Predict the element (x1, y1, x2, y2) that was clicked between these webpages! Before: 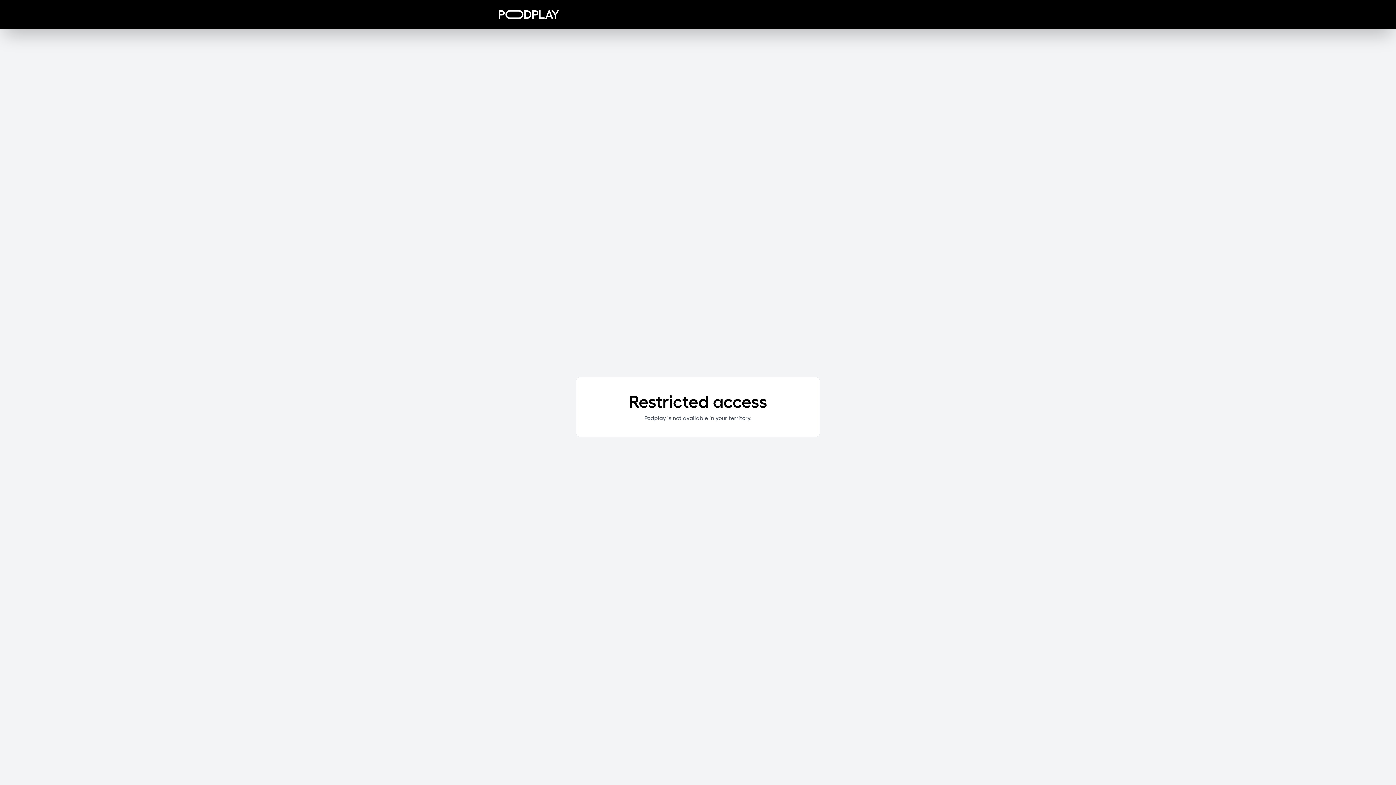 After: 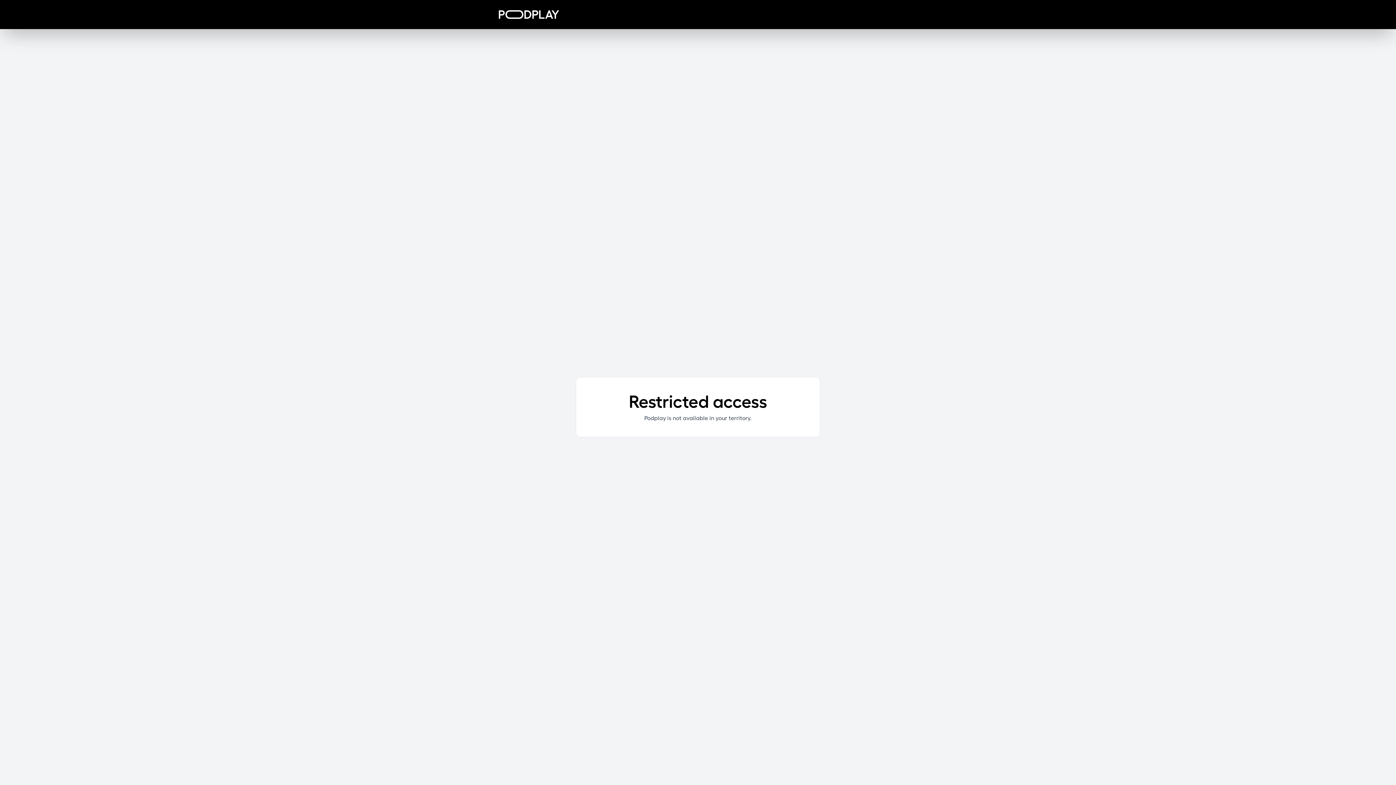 Action: bbox: (498, 10, 559, 18)